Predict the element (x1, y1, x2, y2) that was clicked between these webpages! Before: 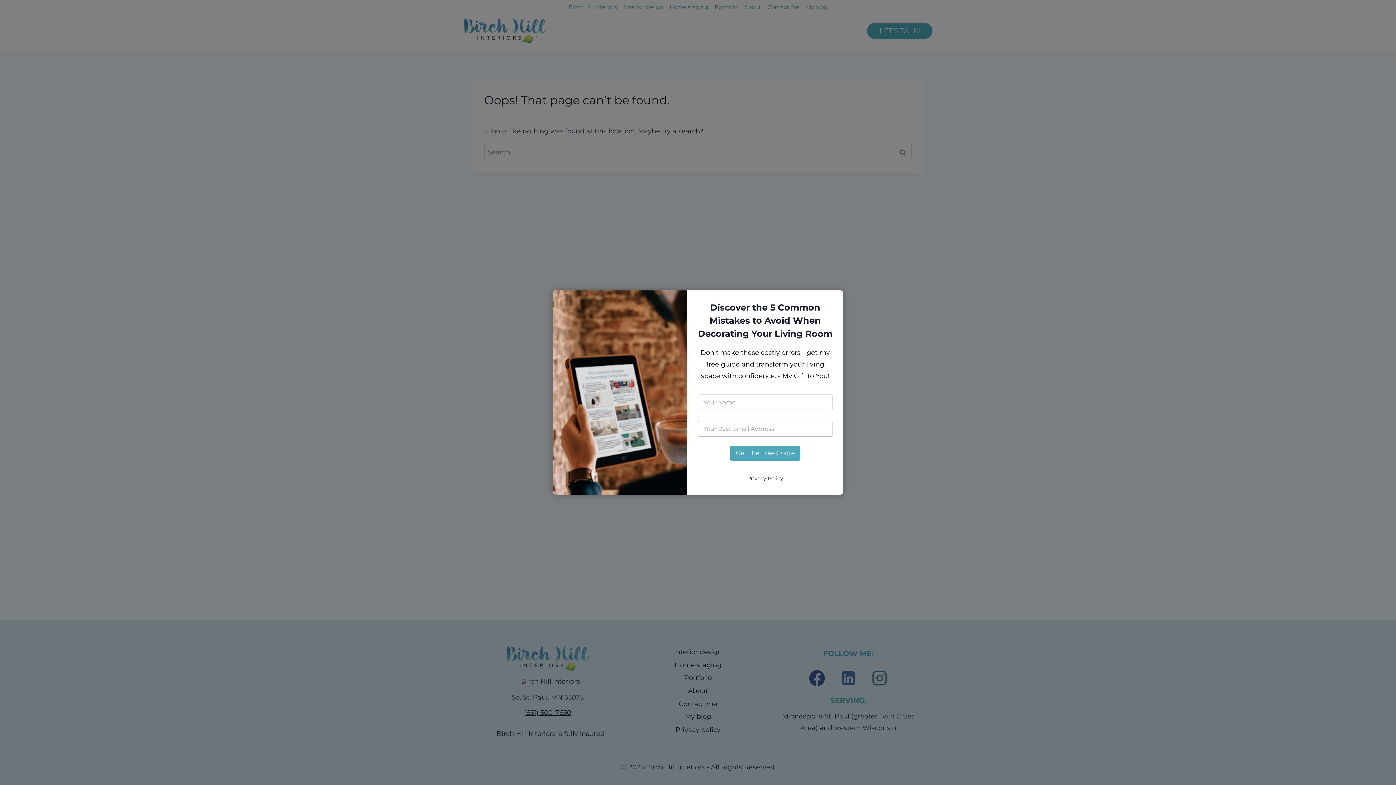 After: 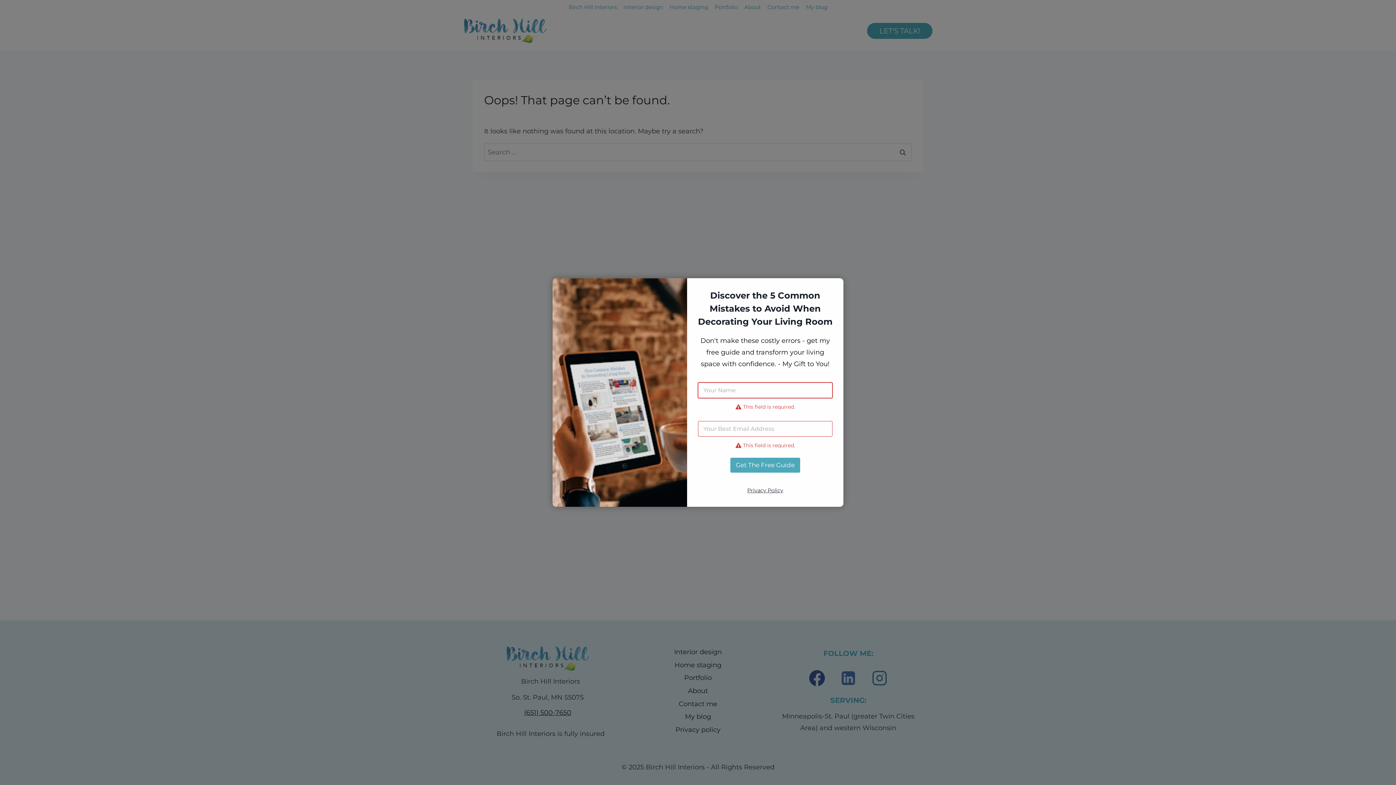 Action: bbox: (730, 446, 800, 460) label: Get The Free Guide